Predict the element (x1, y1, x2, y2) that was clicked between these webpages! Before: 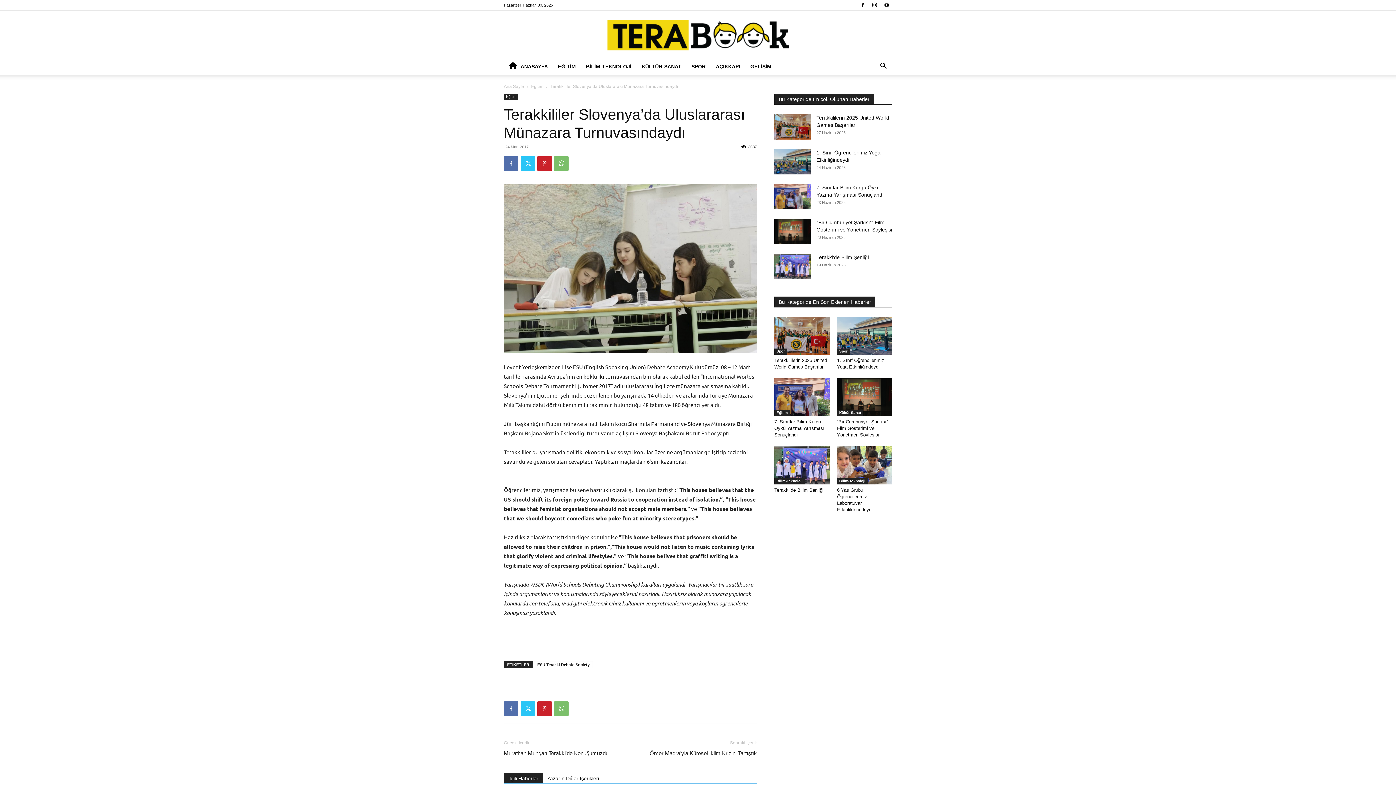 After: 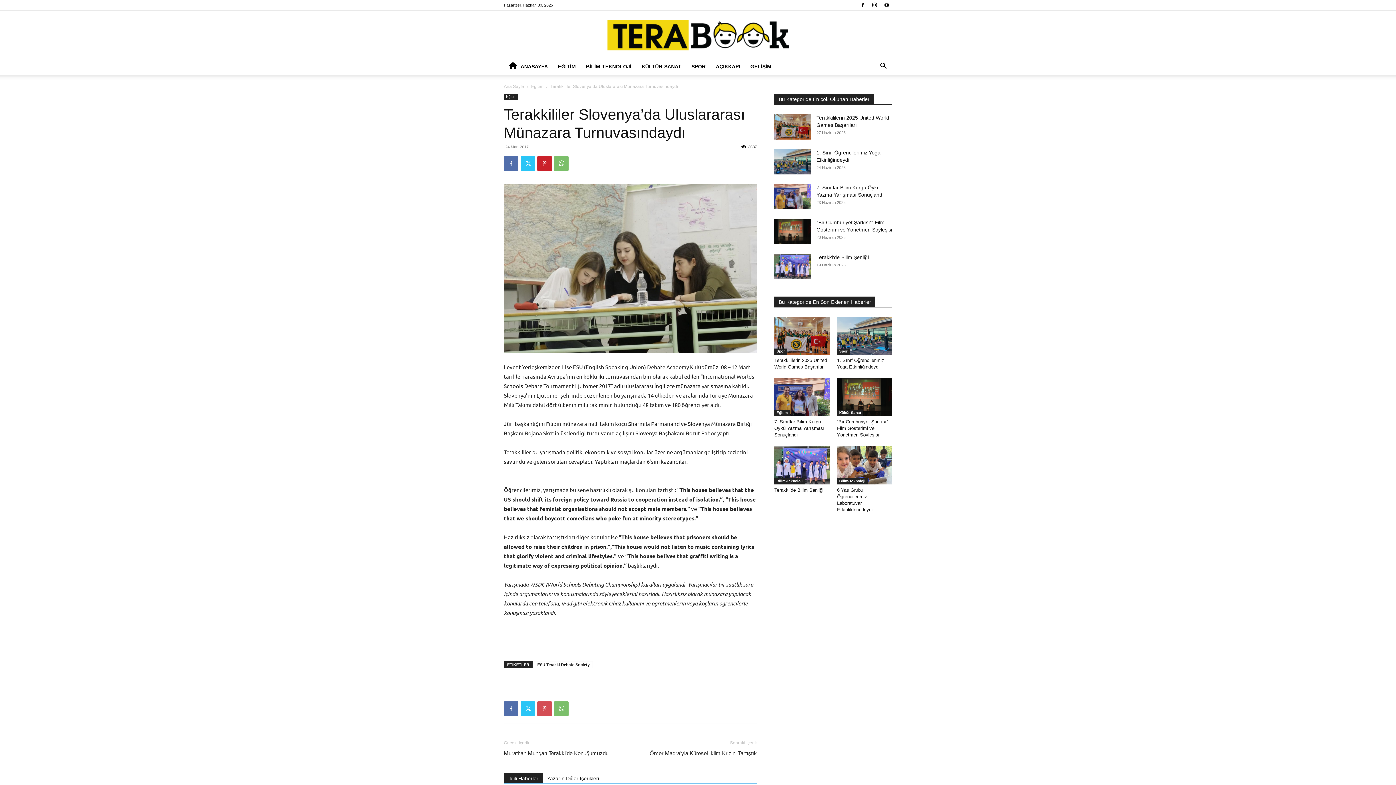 Action: bbox: (537, 701, 552, 716)